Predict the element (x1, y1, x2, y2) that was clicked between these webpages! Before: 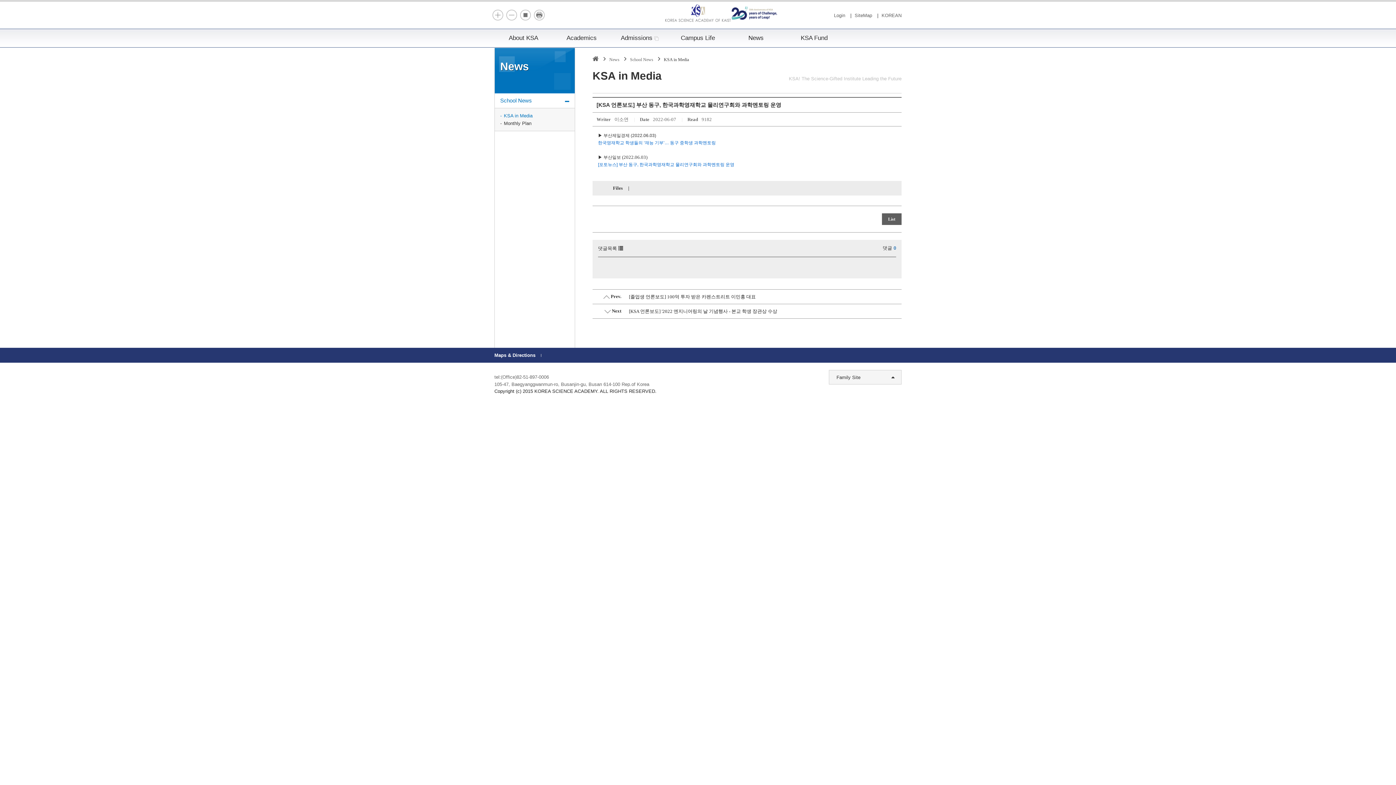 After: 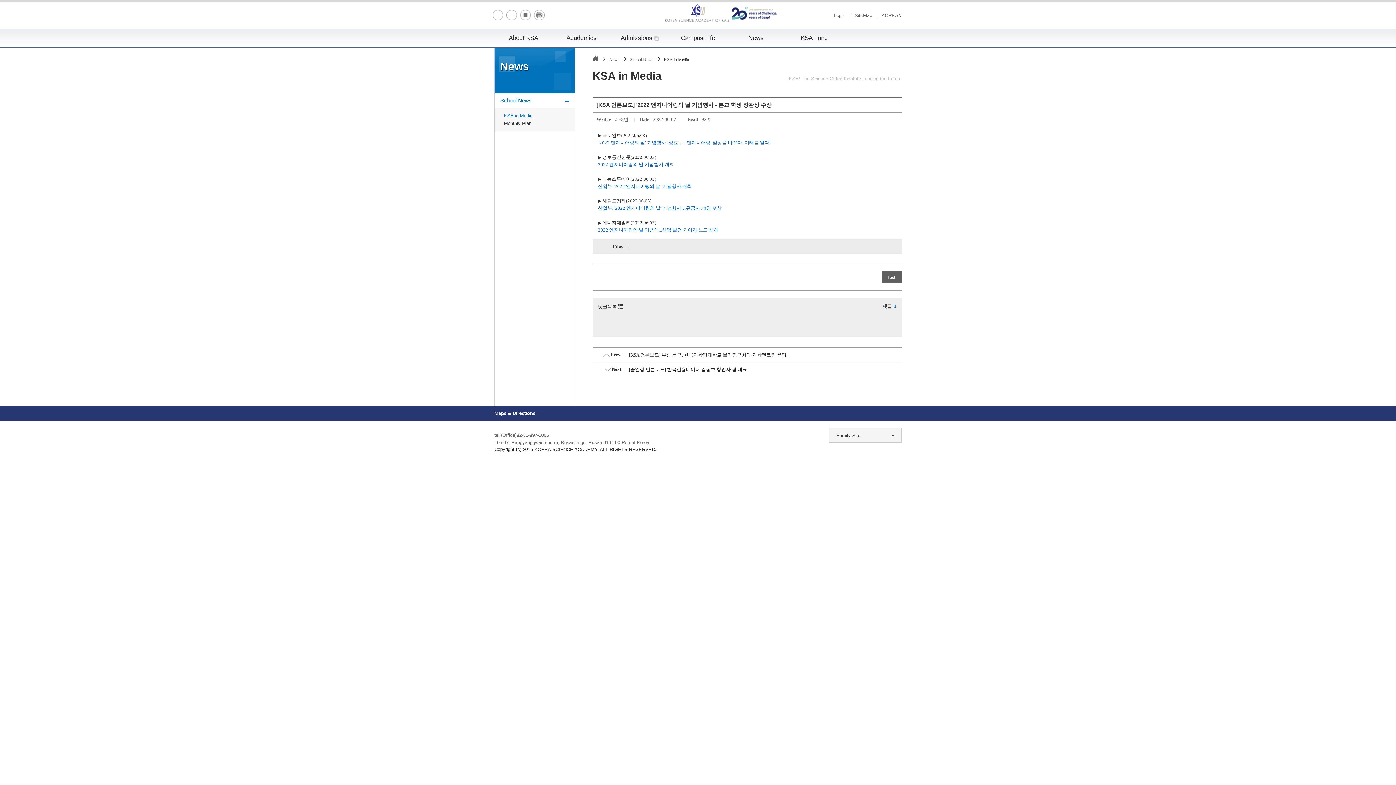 Action: label: [KSA 언론보도] '2022 엔지니어링의 날 기념행사 - 본교 학생 장관상 수상 bbox: (629, 308, 777, 314)